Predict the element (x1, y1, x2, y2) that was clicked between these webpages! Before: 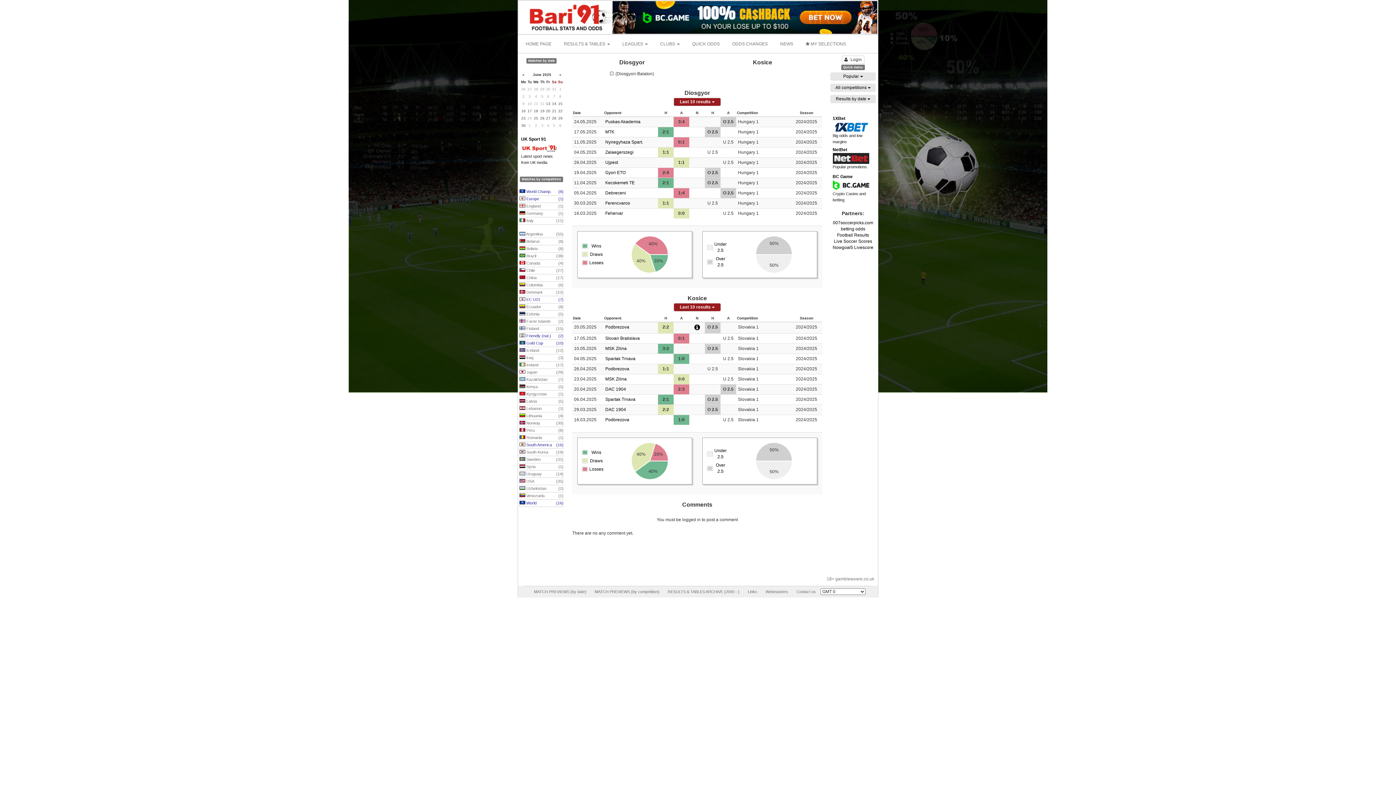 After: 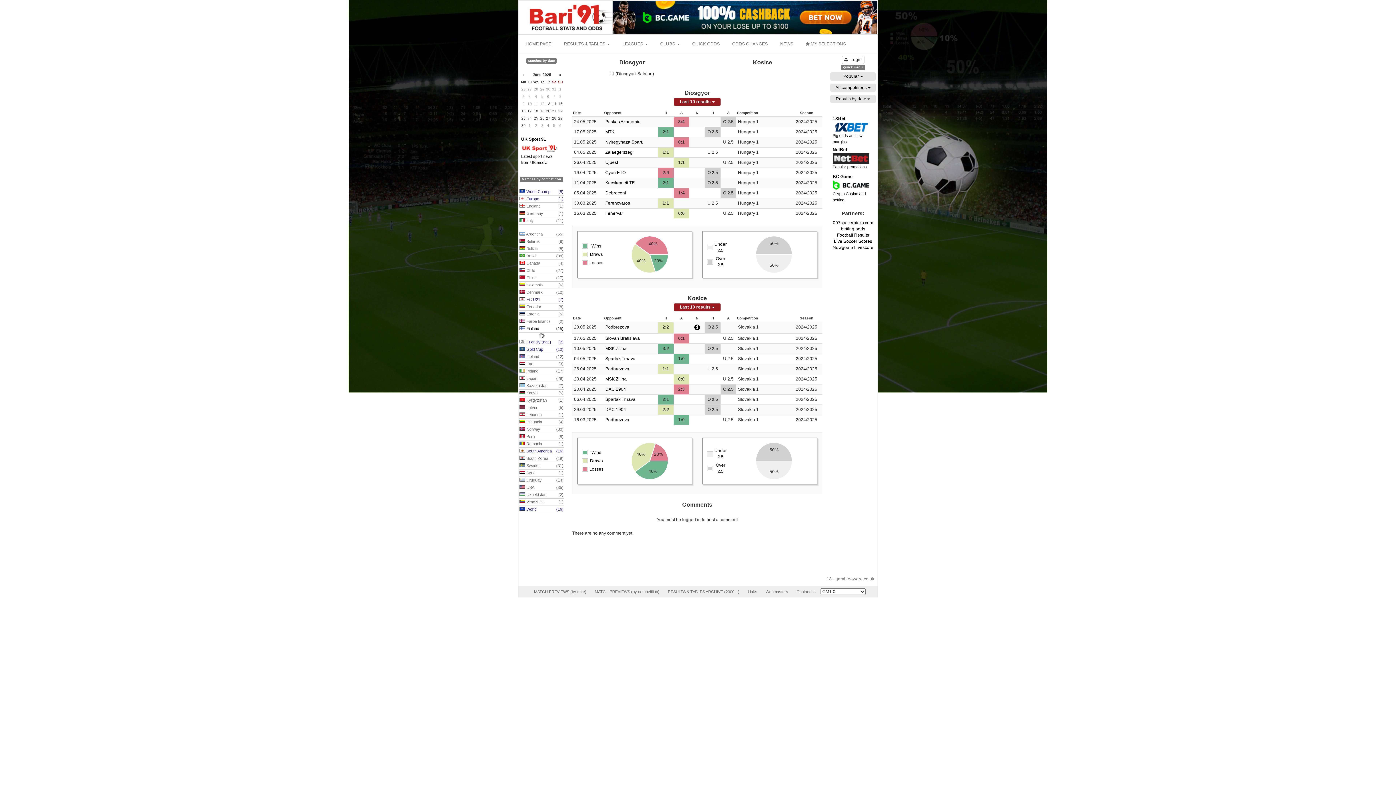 Action: bbox: (518, 325, 564, 332) label:  Finland
(15)